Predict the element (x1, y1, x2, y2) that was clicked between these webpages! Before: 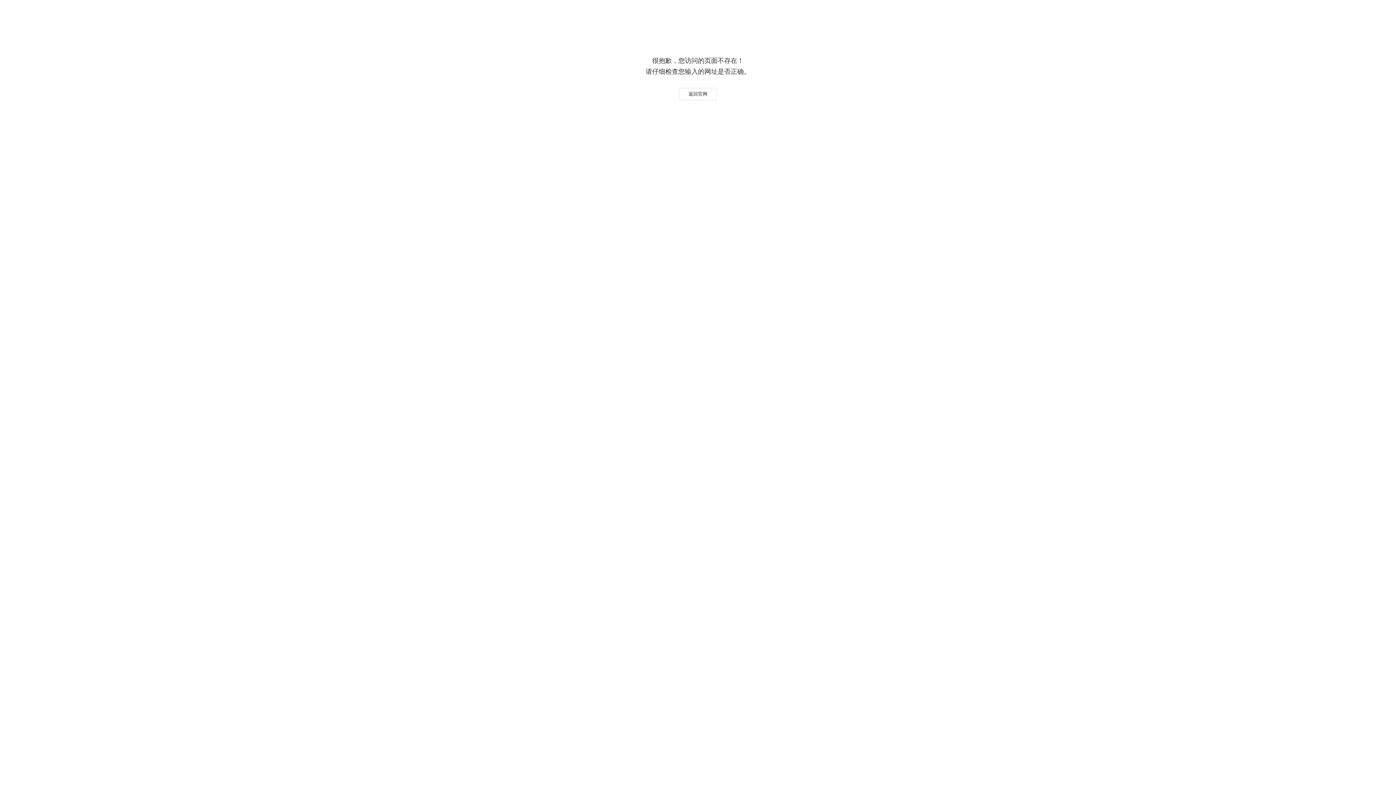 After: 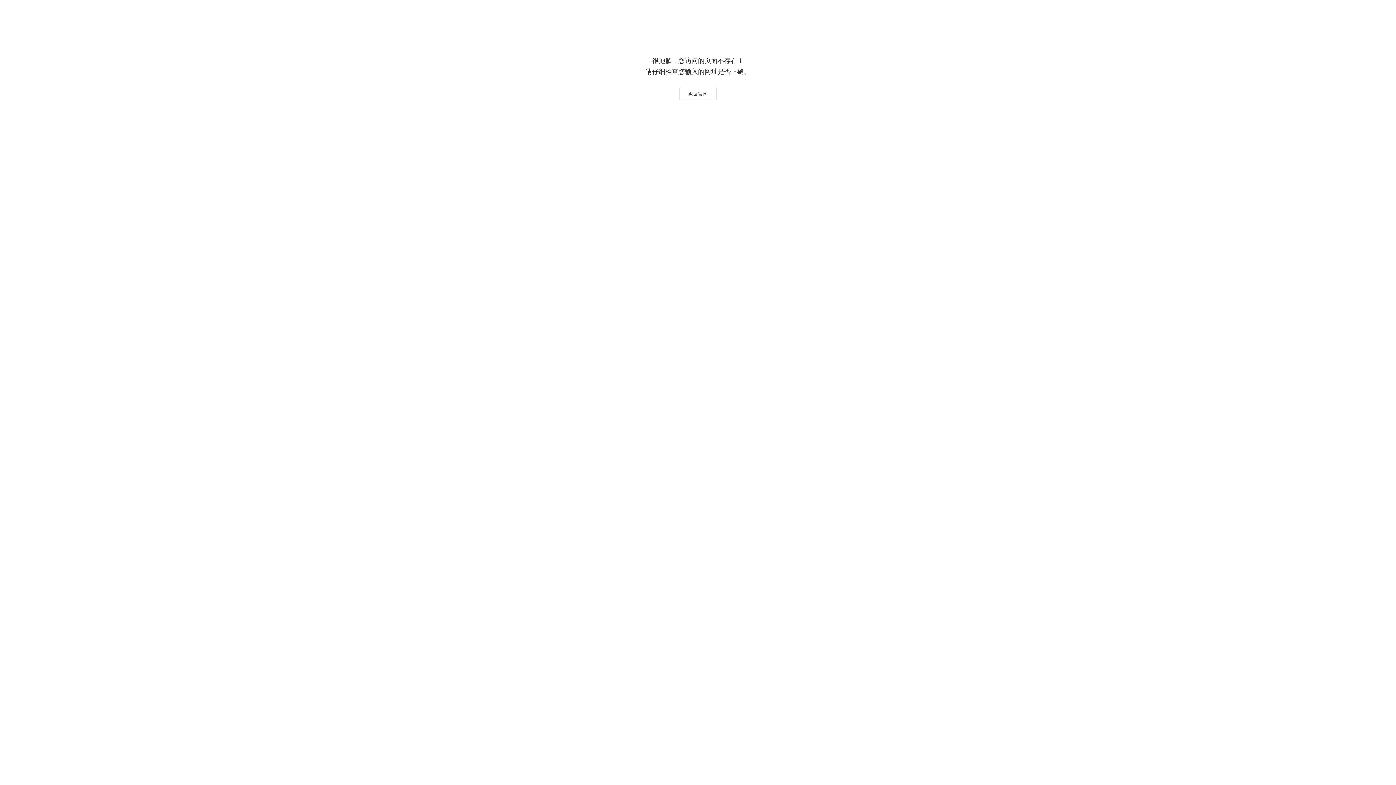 Action: label: 返回官网 bbox: (679, 88, 716, 100)